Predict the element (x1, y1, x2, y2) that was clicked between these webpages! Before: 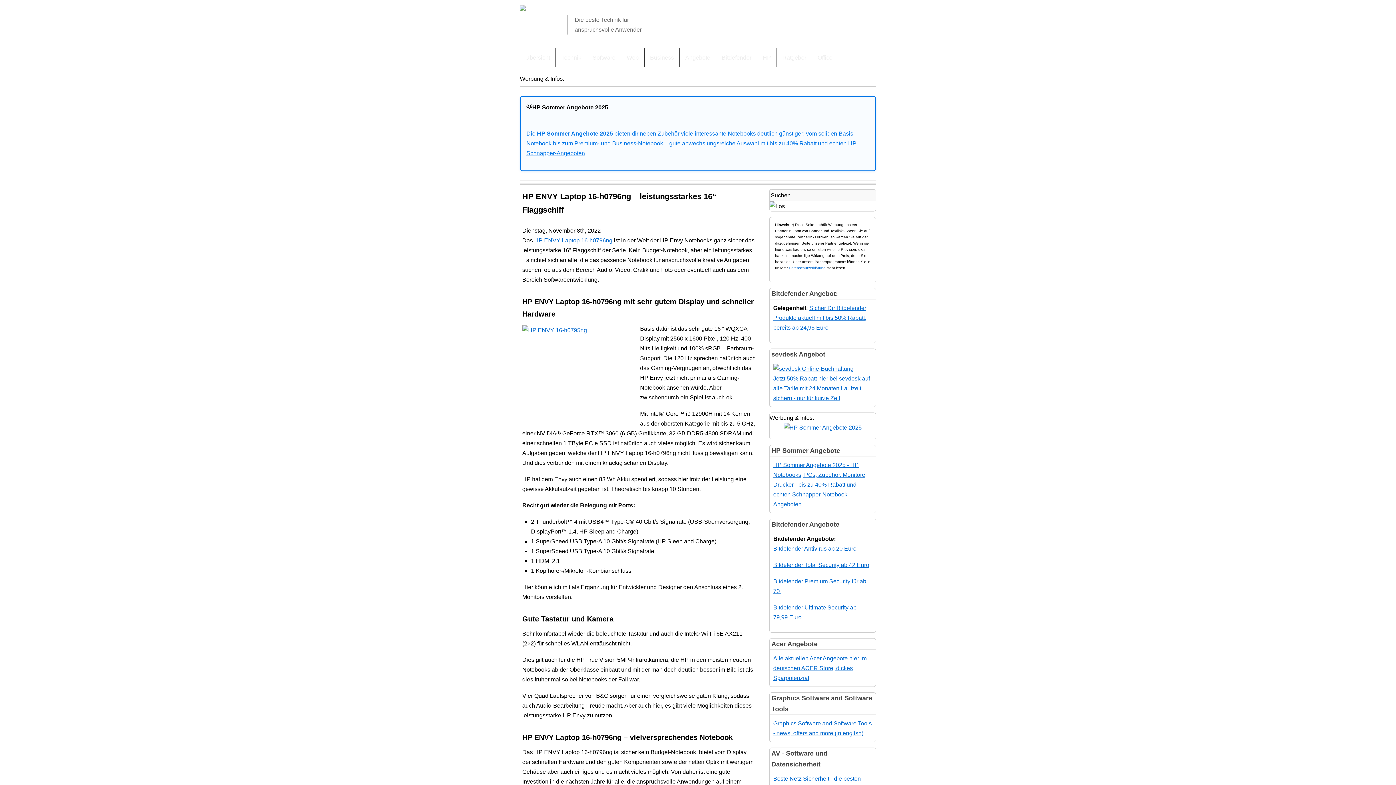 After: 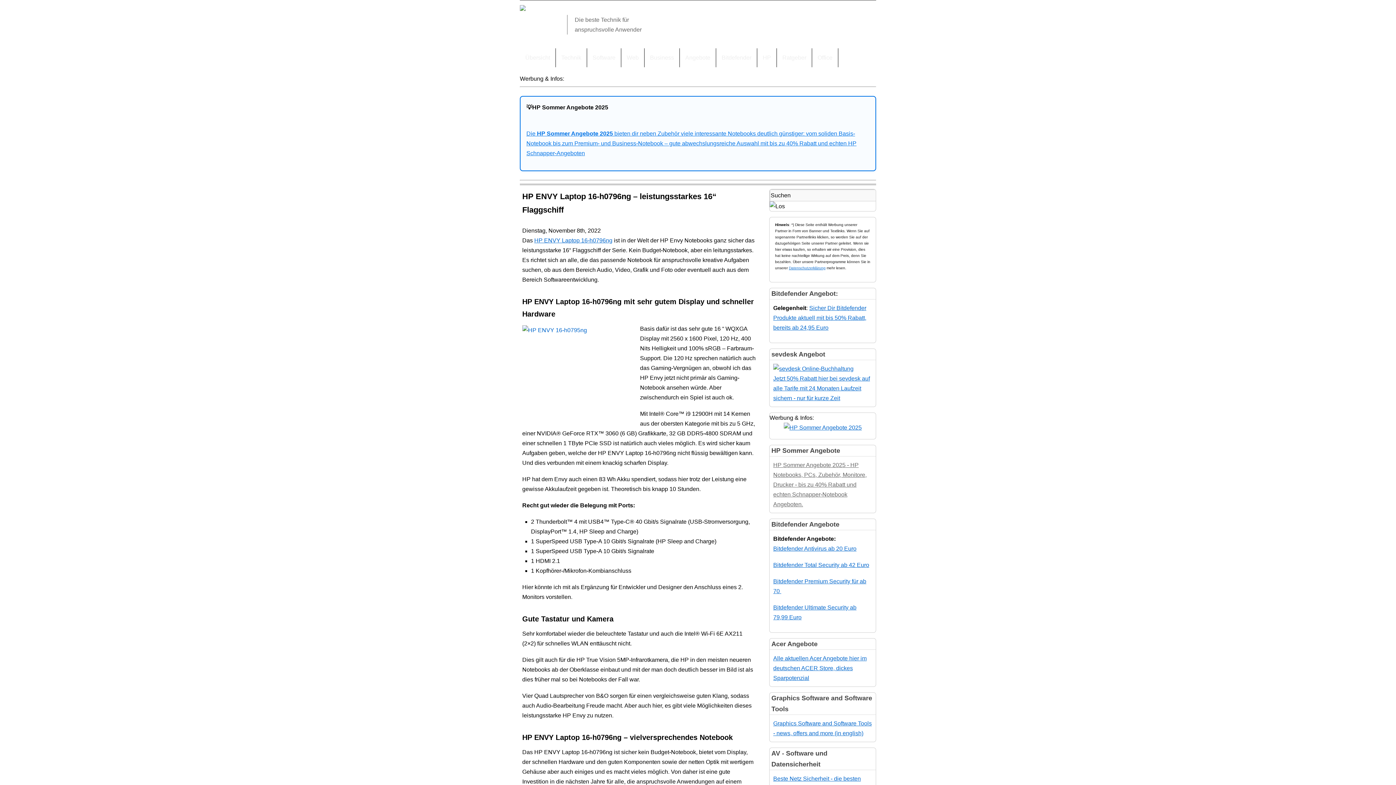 Action: label: HP Sommer Angebote 2025 - HP Notebooks, PCs, Zubehör, Monitore, Drucker - bis zu 40% Rabatt und echten Schnapper-Notebook Angeboten. bbox: (773, 462, 866, 507)